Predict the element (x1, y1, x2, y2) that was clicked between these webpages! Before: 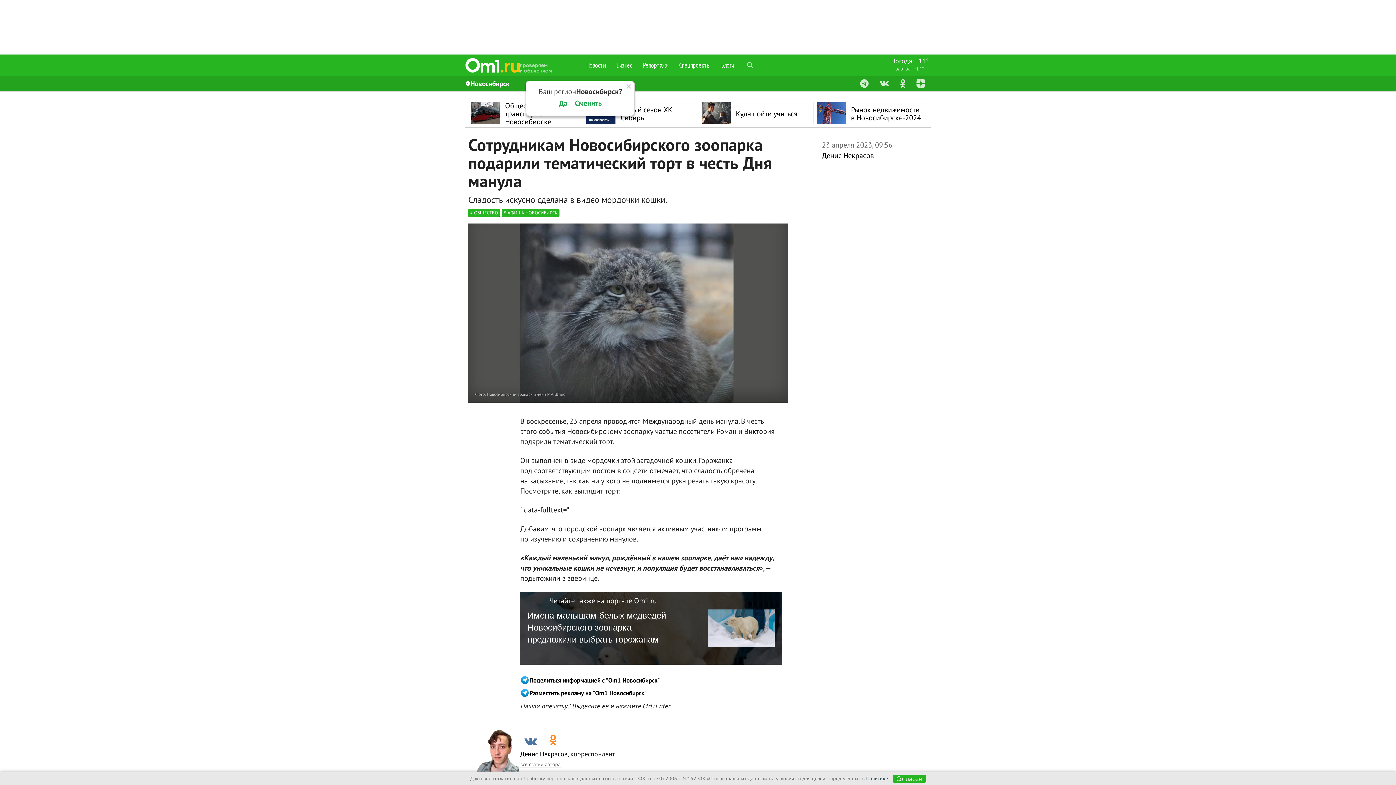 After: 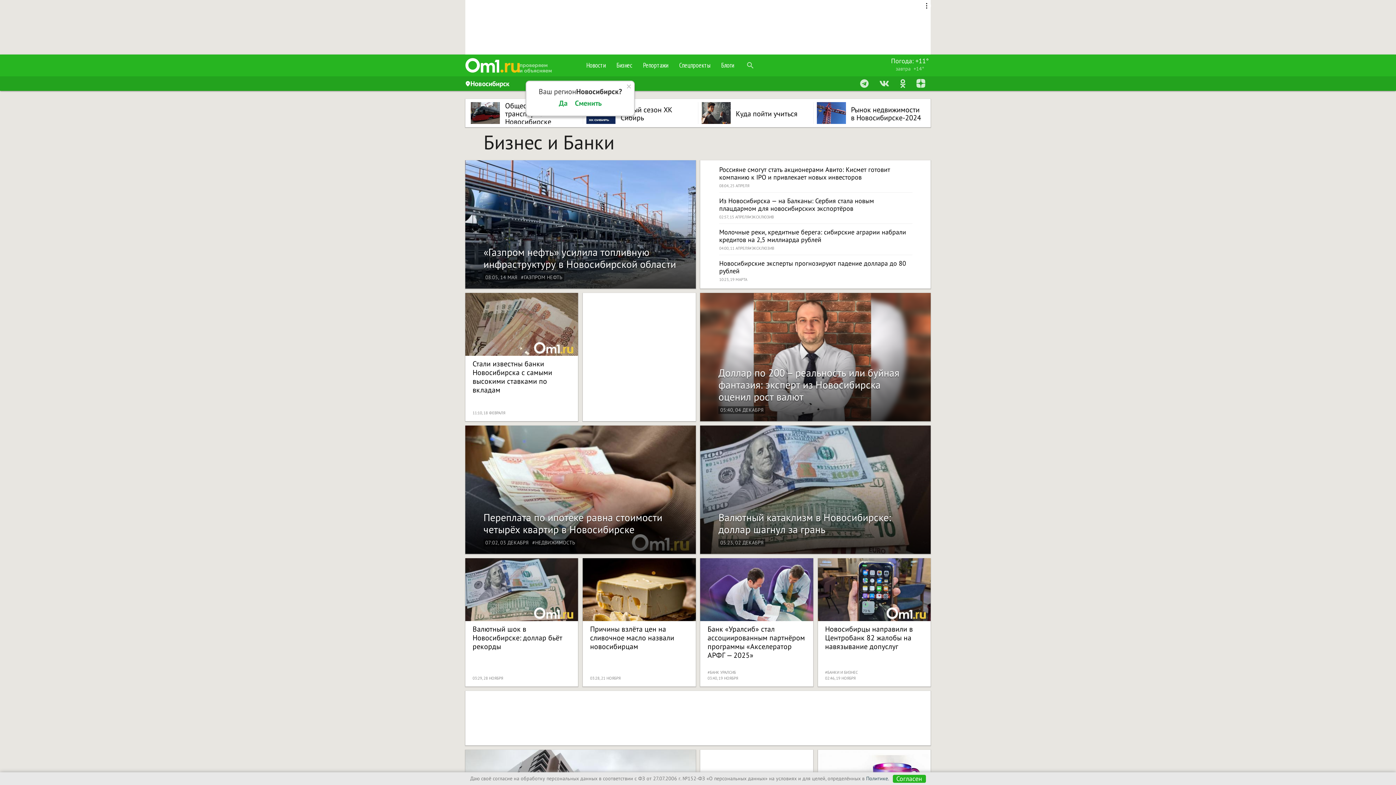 Action: bbox: (611, 54, 637, 76) label: Бизнес